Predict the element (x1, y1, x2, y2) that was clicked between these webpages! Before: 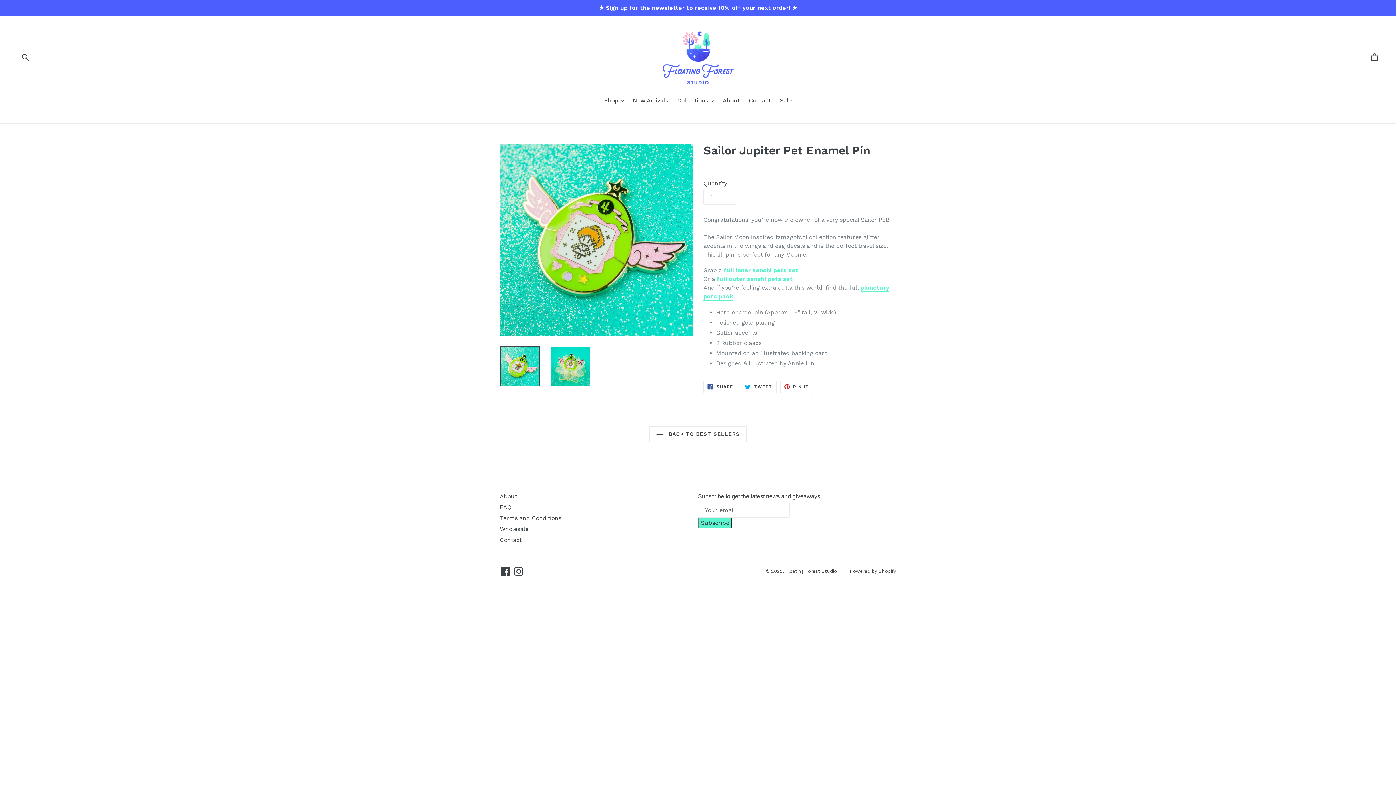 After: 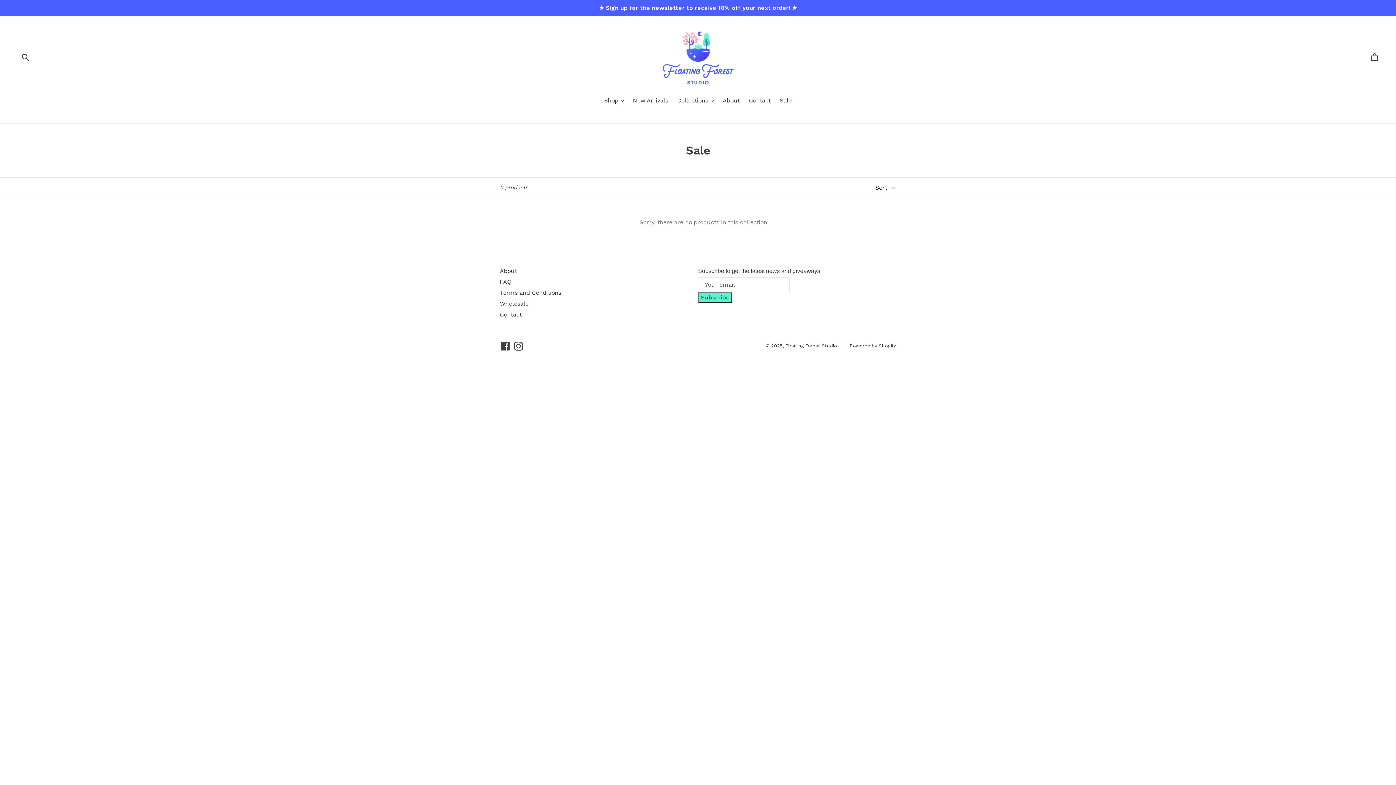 Action: bbox: (776, 96, 795, 106) label: Sale